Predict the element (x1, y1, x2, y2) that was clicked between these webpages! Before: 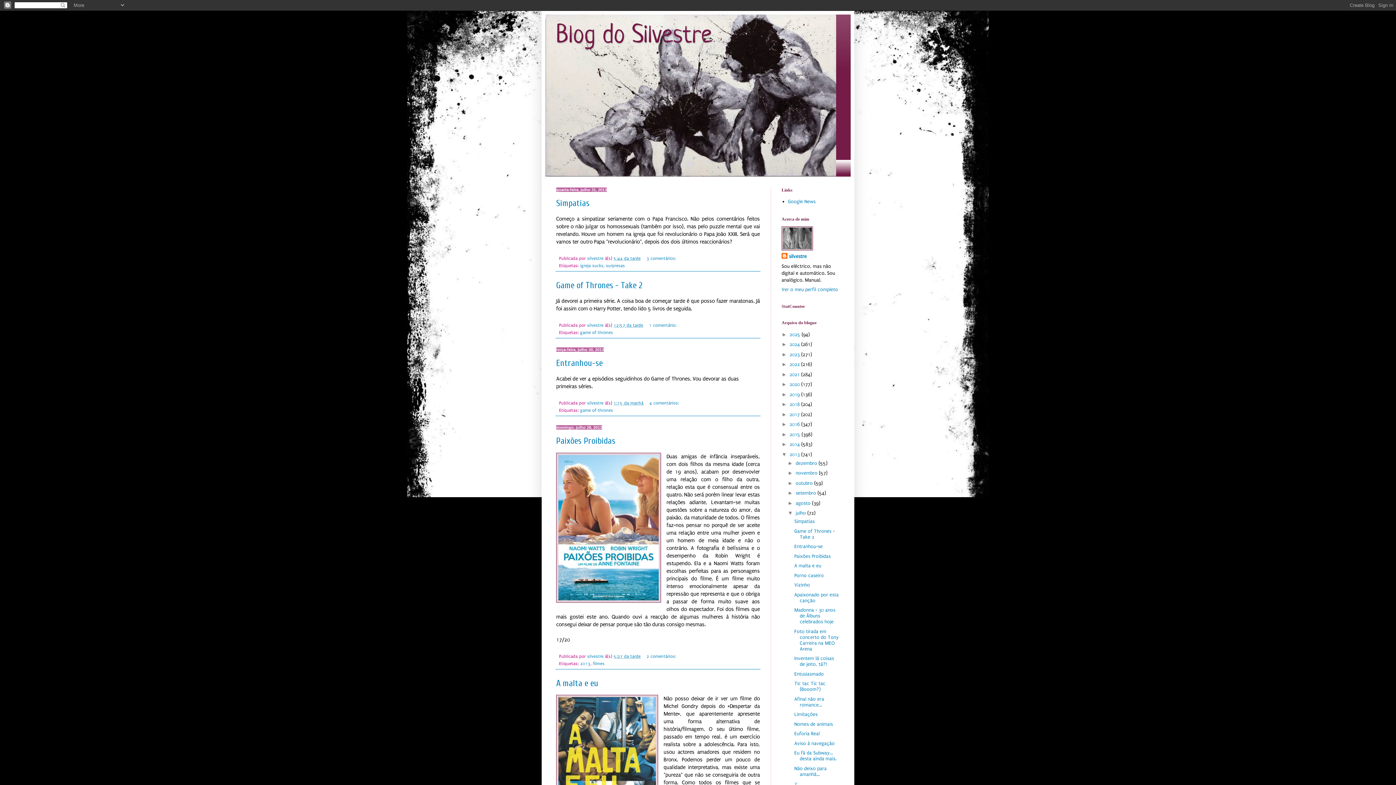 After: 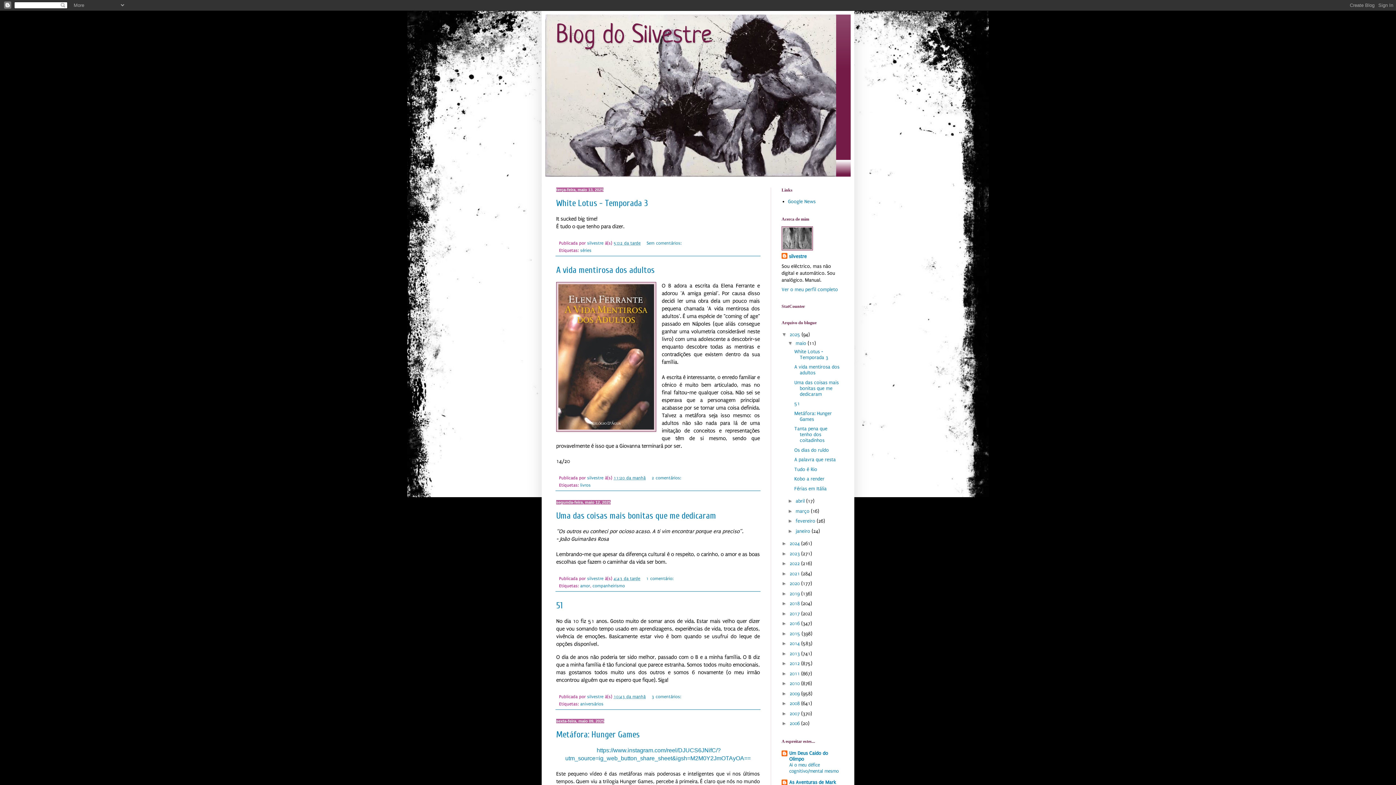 Action: label: Blog do Silvestre bbox: (556, 22, 712, 49)